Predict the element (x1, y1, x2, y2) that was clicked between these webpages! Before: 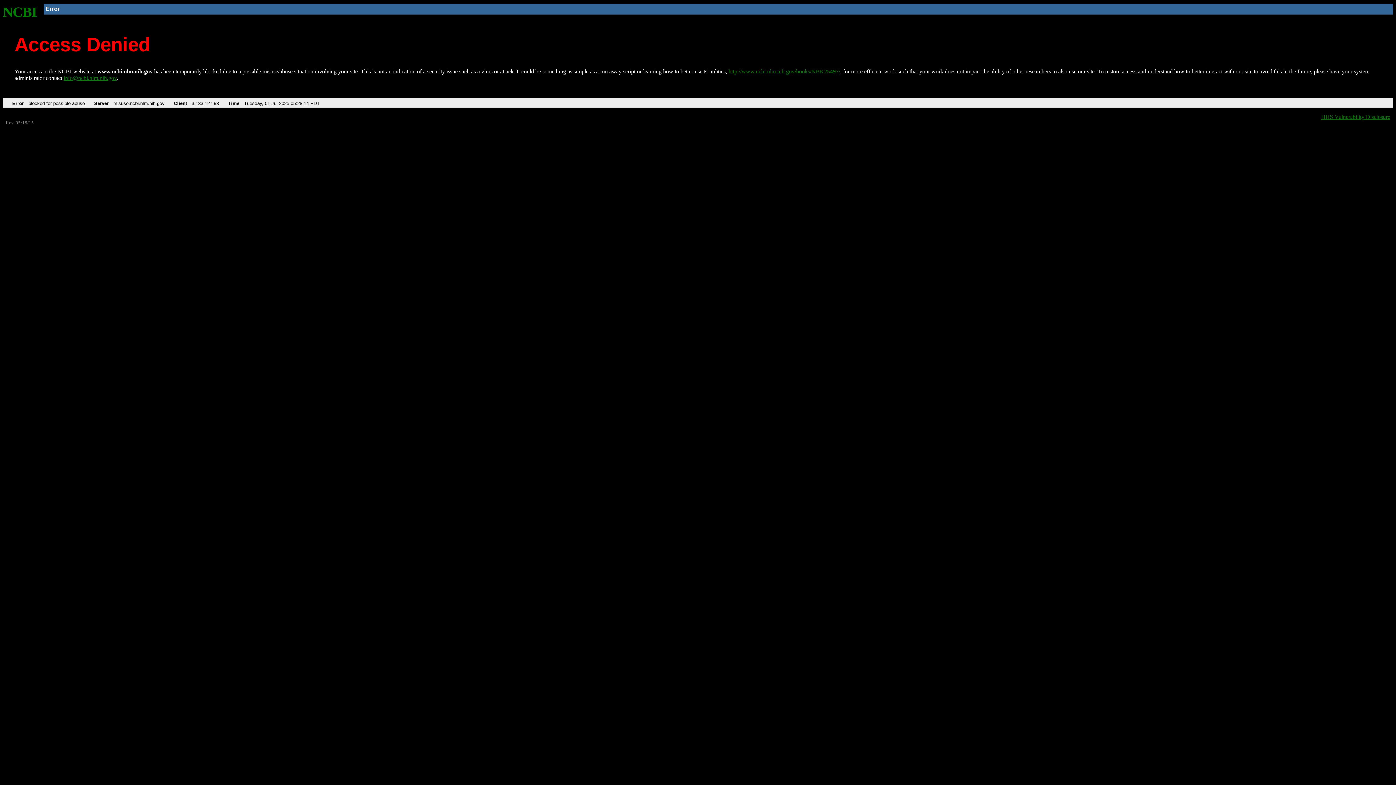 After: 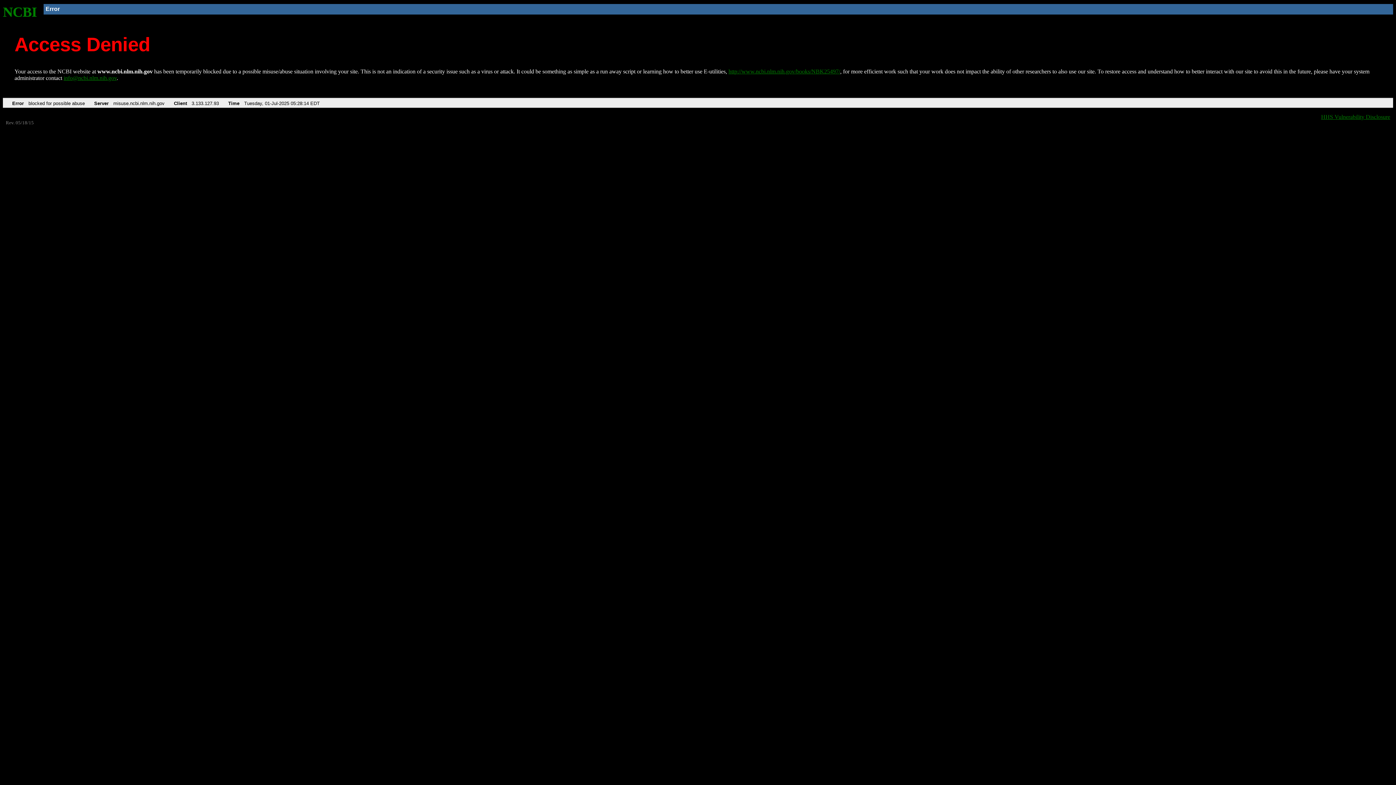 Action: bbox: (63, 75, 116, 81) label: info@ncbi.nlm.nih.gov